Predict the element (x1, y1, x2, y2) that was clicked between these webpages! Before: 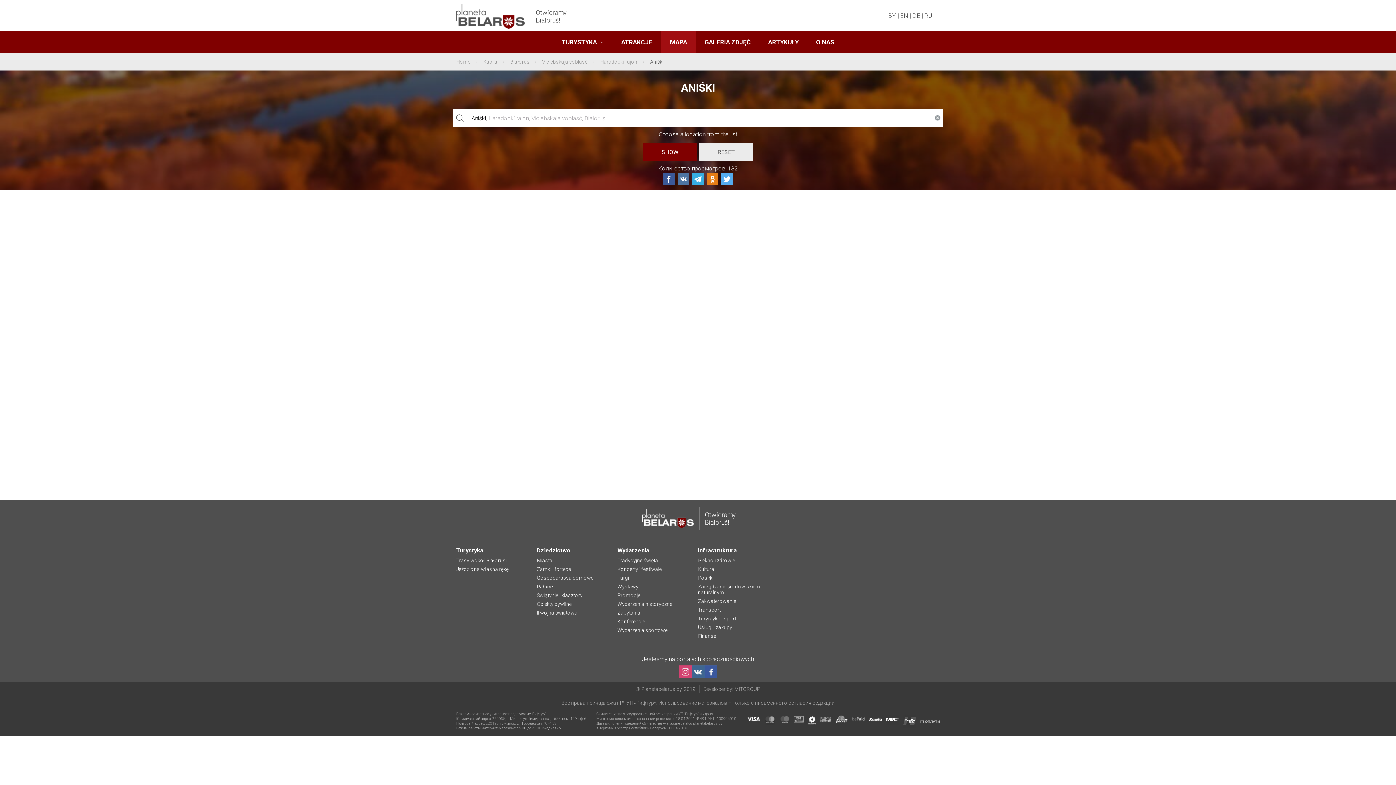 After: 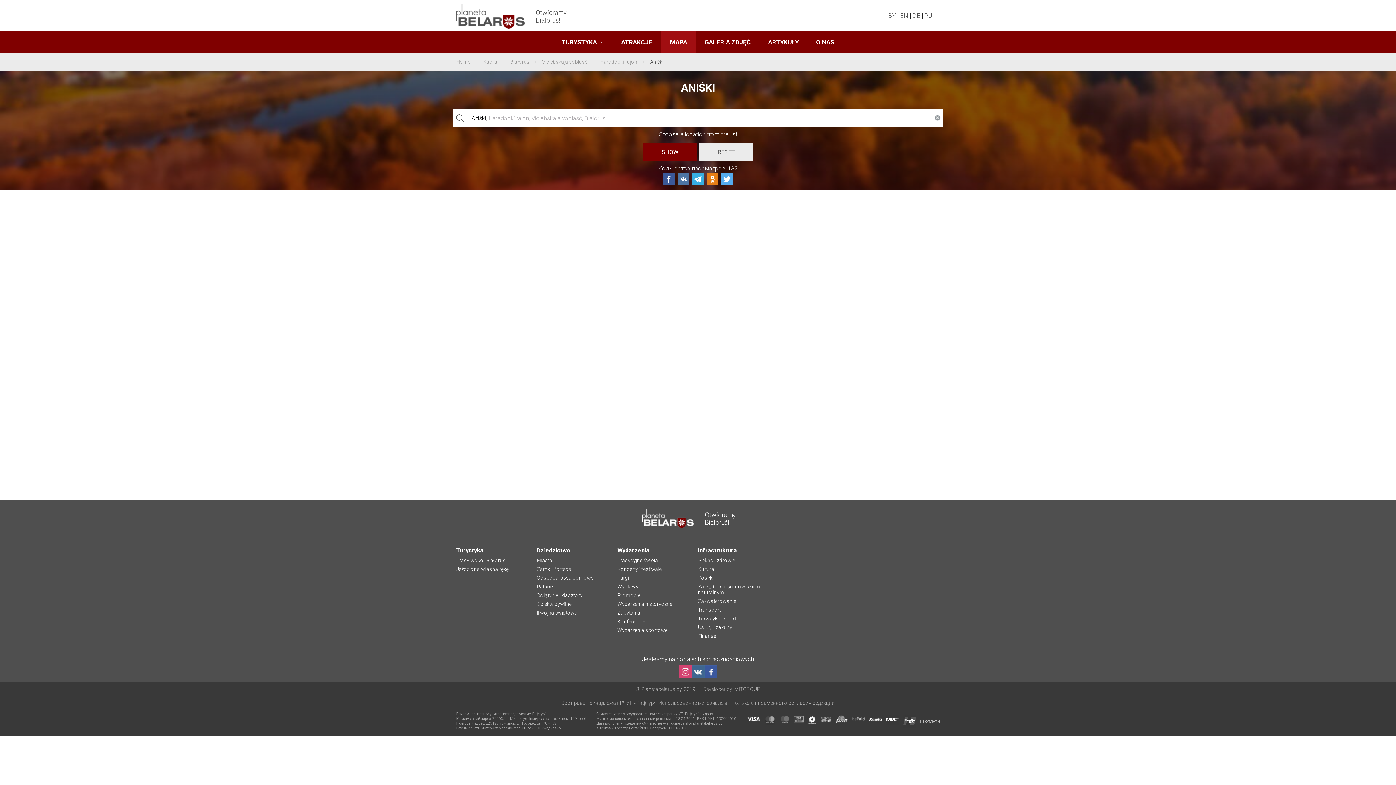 Action: bbox: (679, 665, 691, 678)